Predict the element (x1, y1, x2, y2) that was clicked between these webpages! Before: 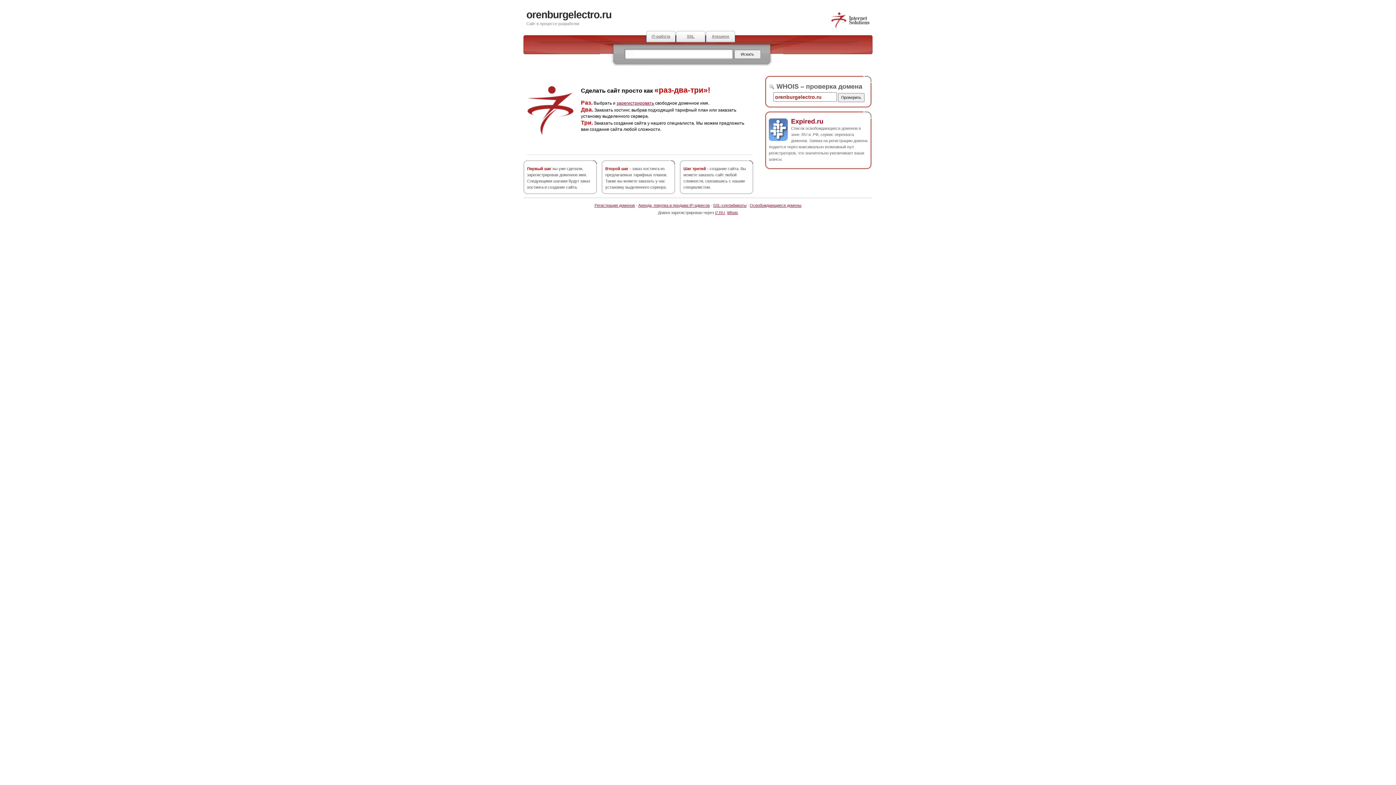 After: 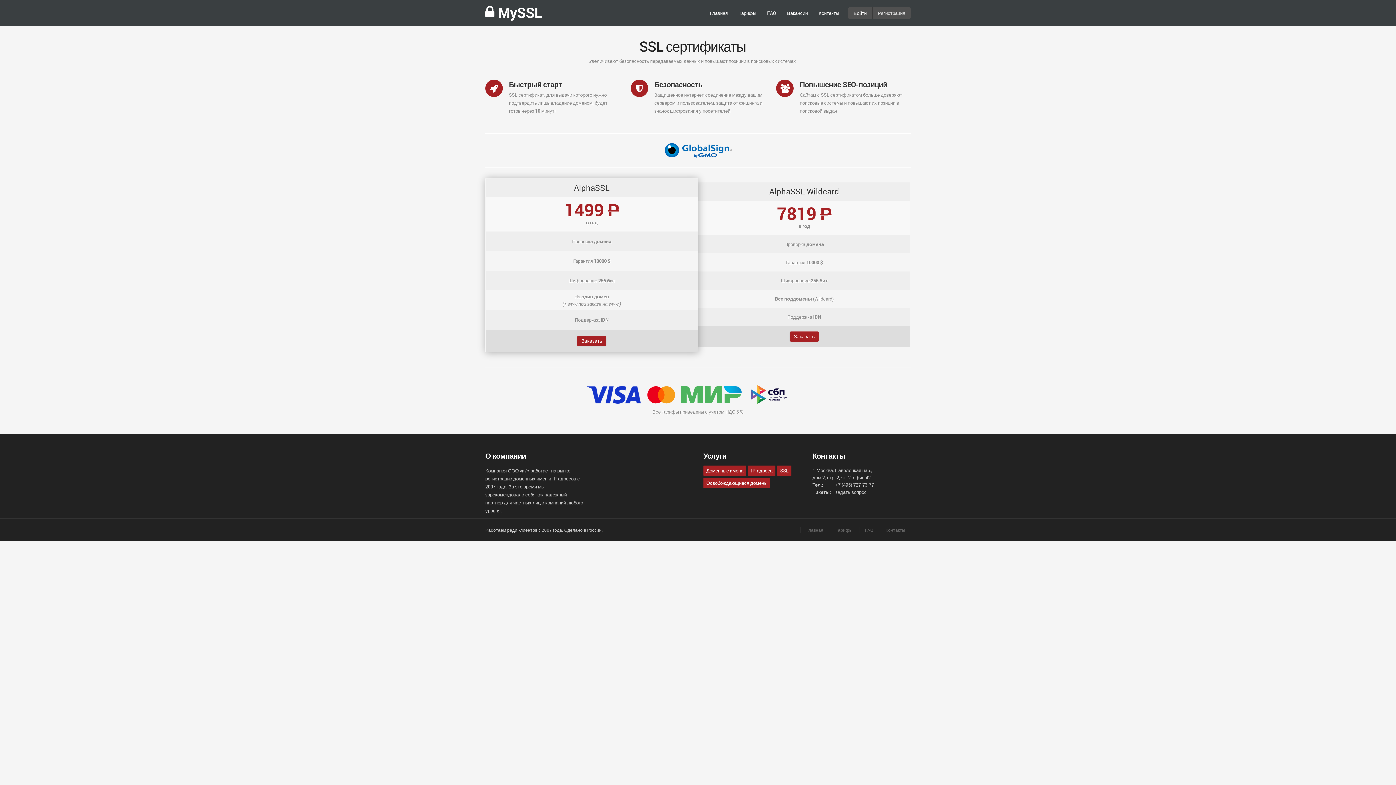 Action: label: SSL bbox: (676, 30, 705, 42)